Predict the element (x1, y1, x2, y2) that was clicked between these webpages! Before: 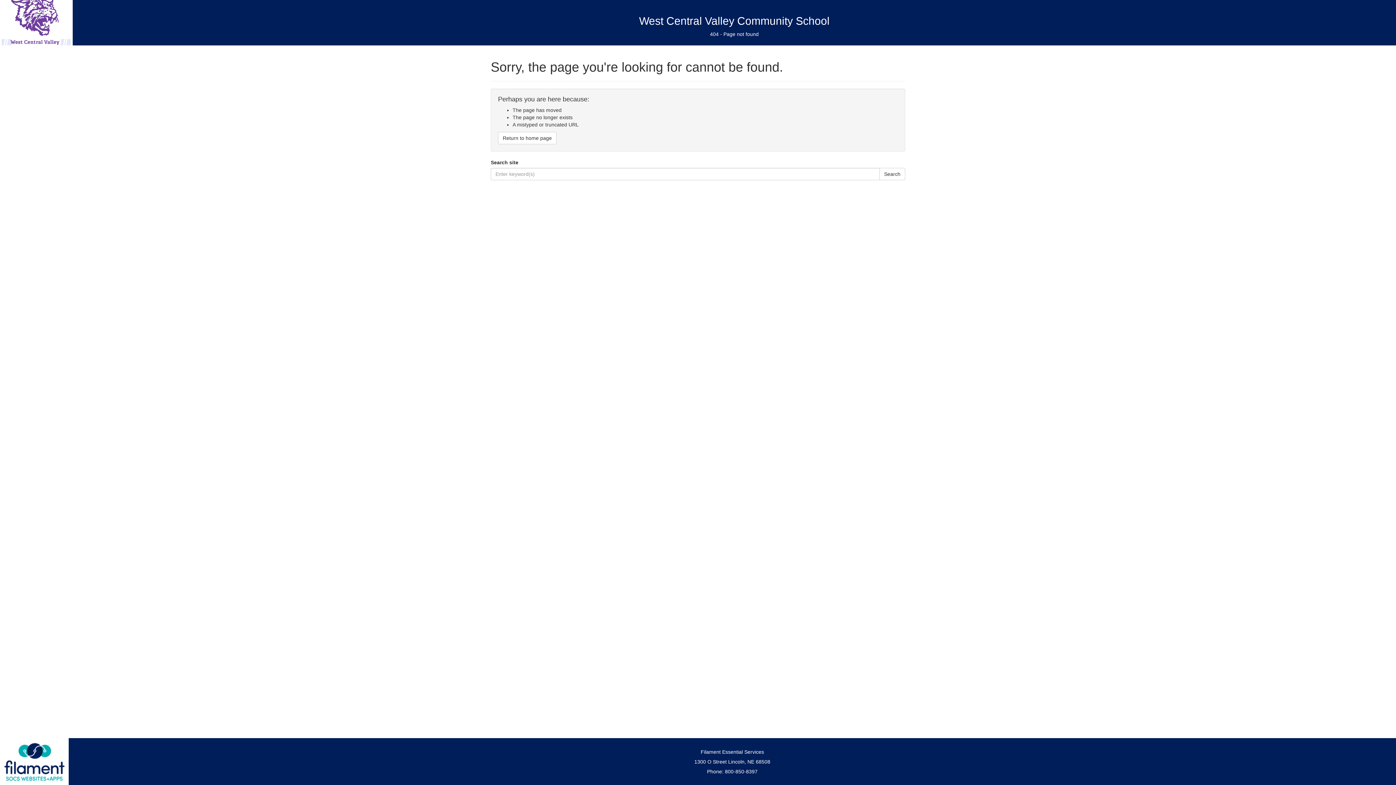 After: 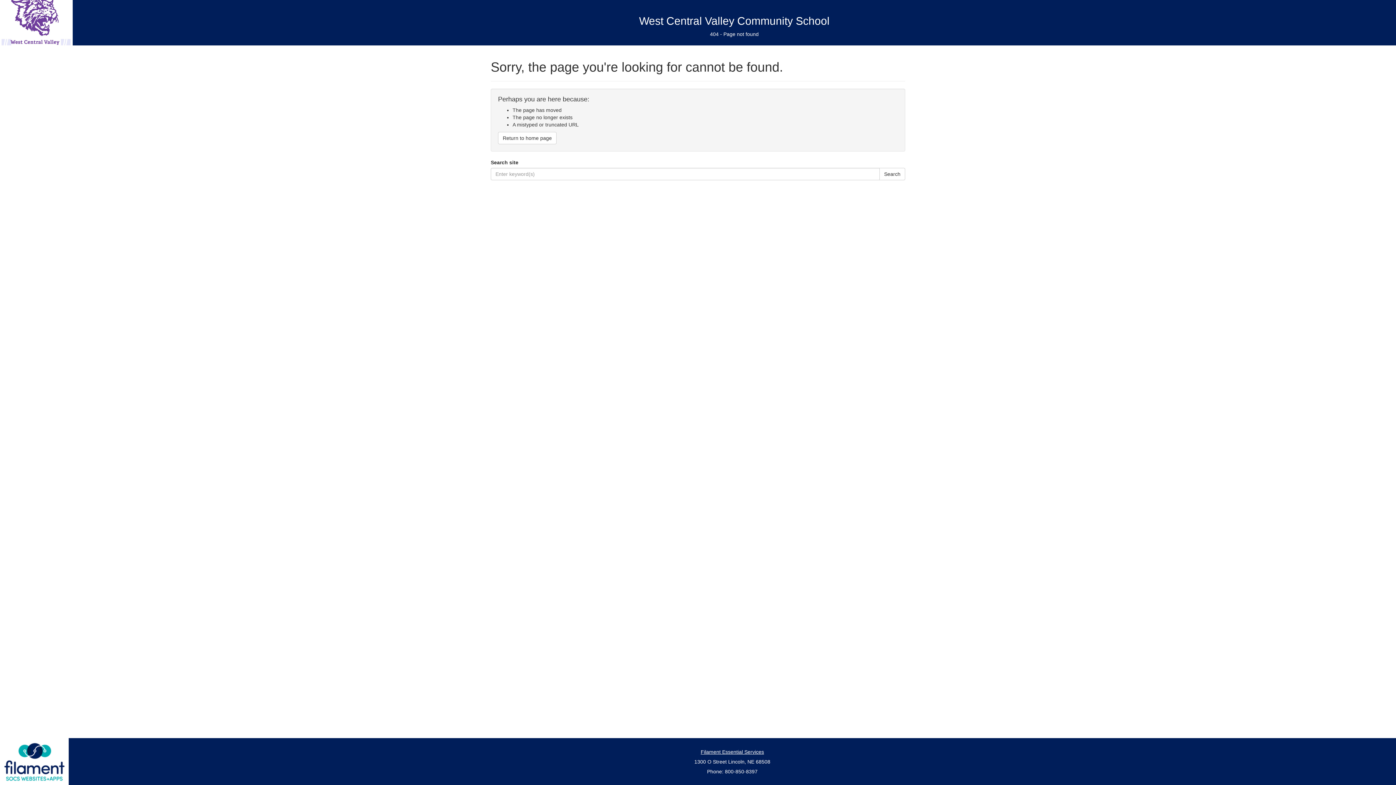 Action: bbox: (700, 749, 764, 755) label: Filament Essential Services